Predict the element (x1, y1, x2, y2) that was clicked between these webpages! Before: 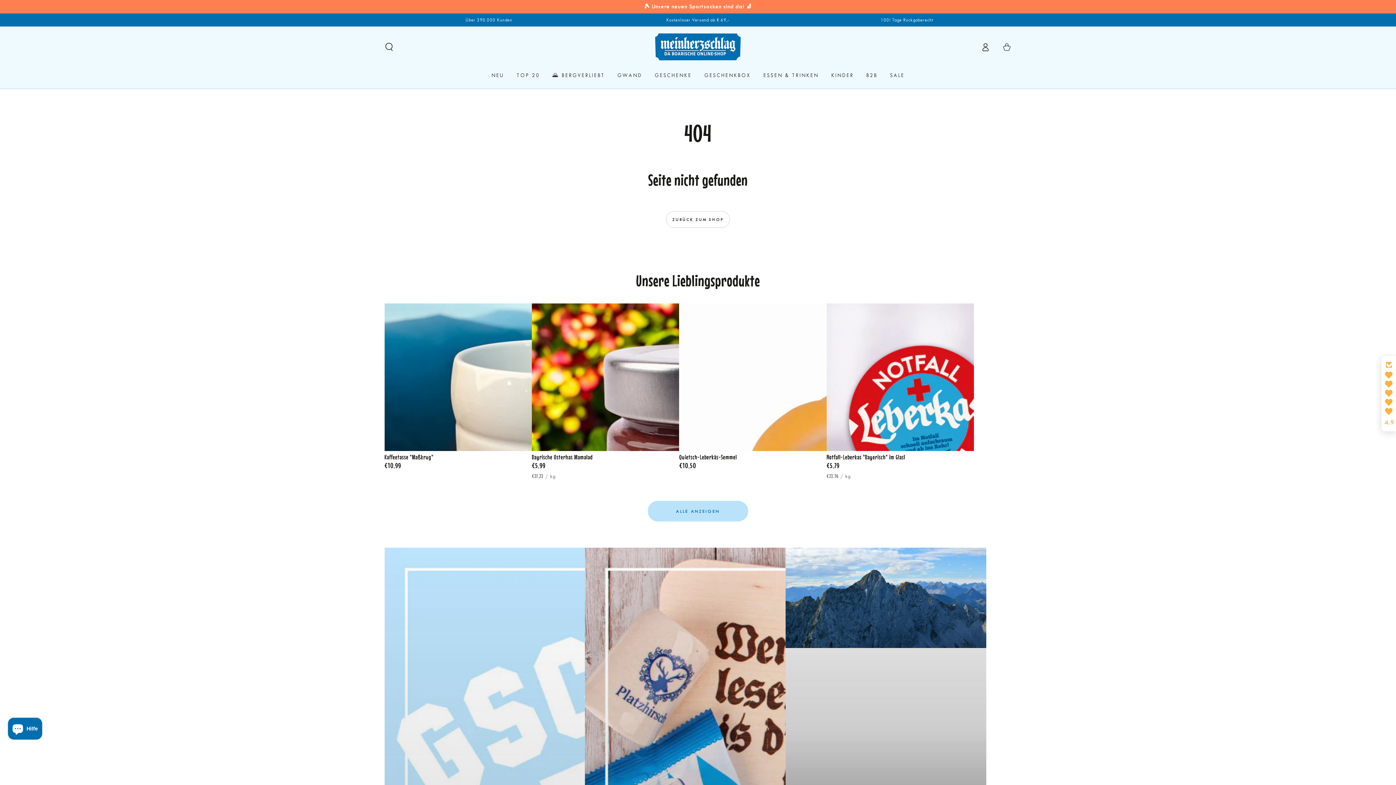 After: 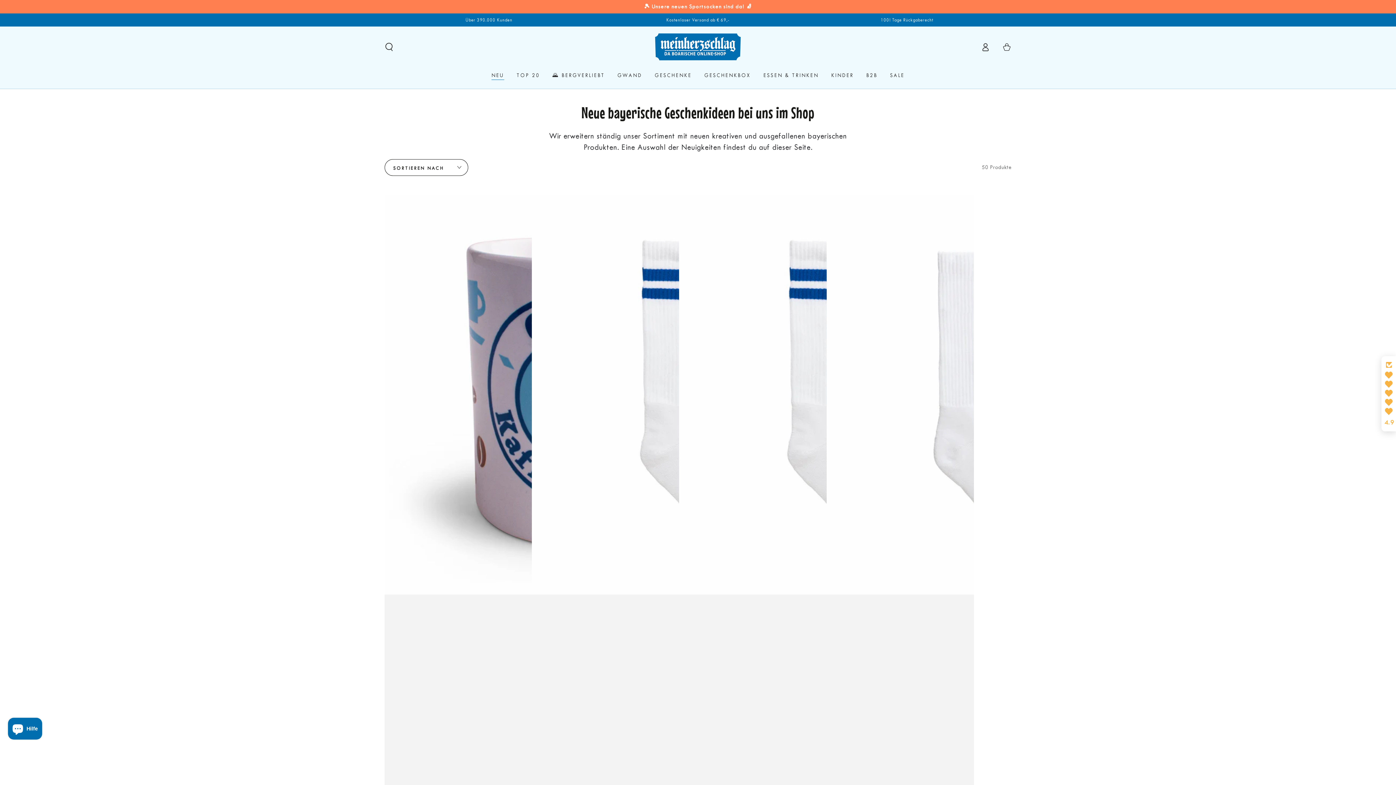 Action: bbox: (485, 65, 510, 84) label: NEU